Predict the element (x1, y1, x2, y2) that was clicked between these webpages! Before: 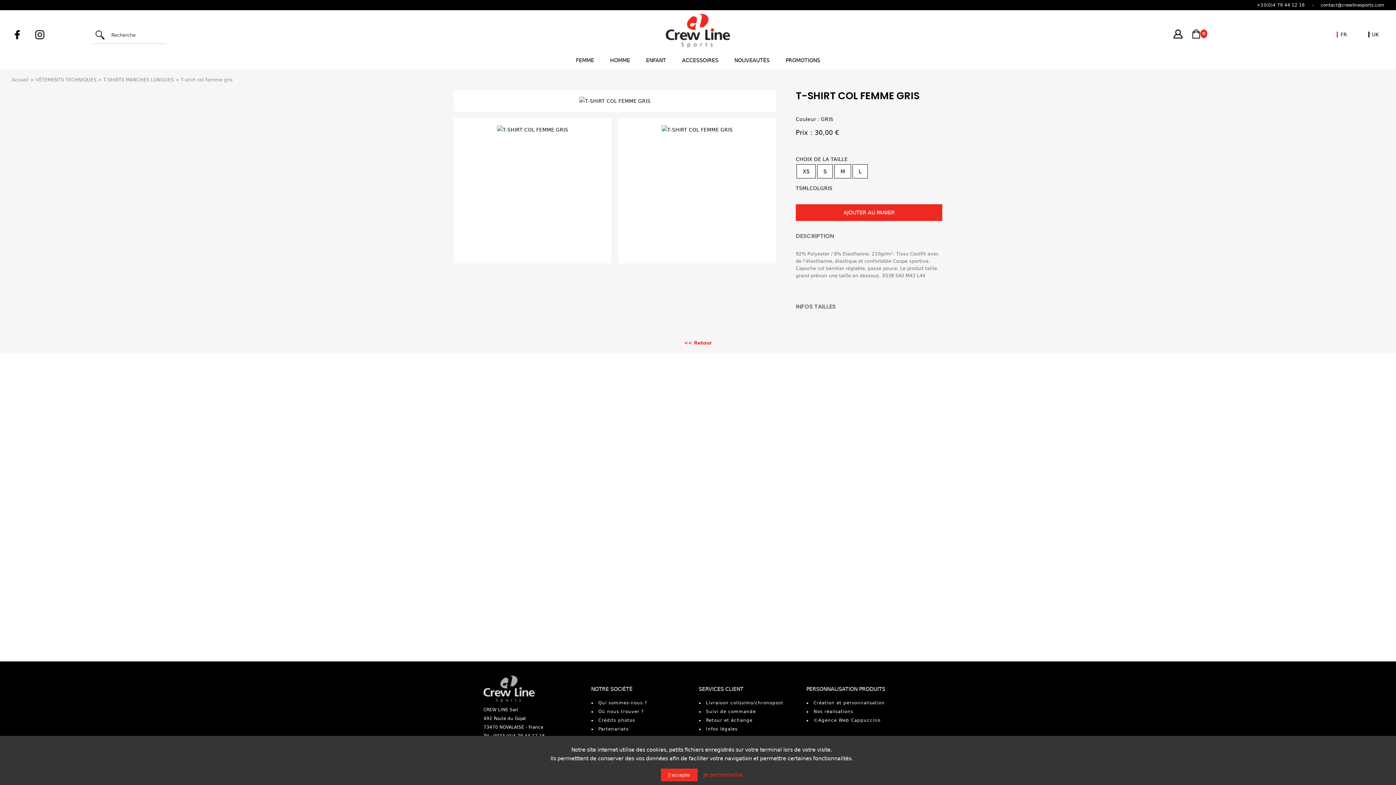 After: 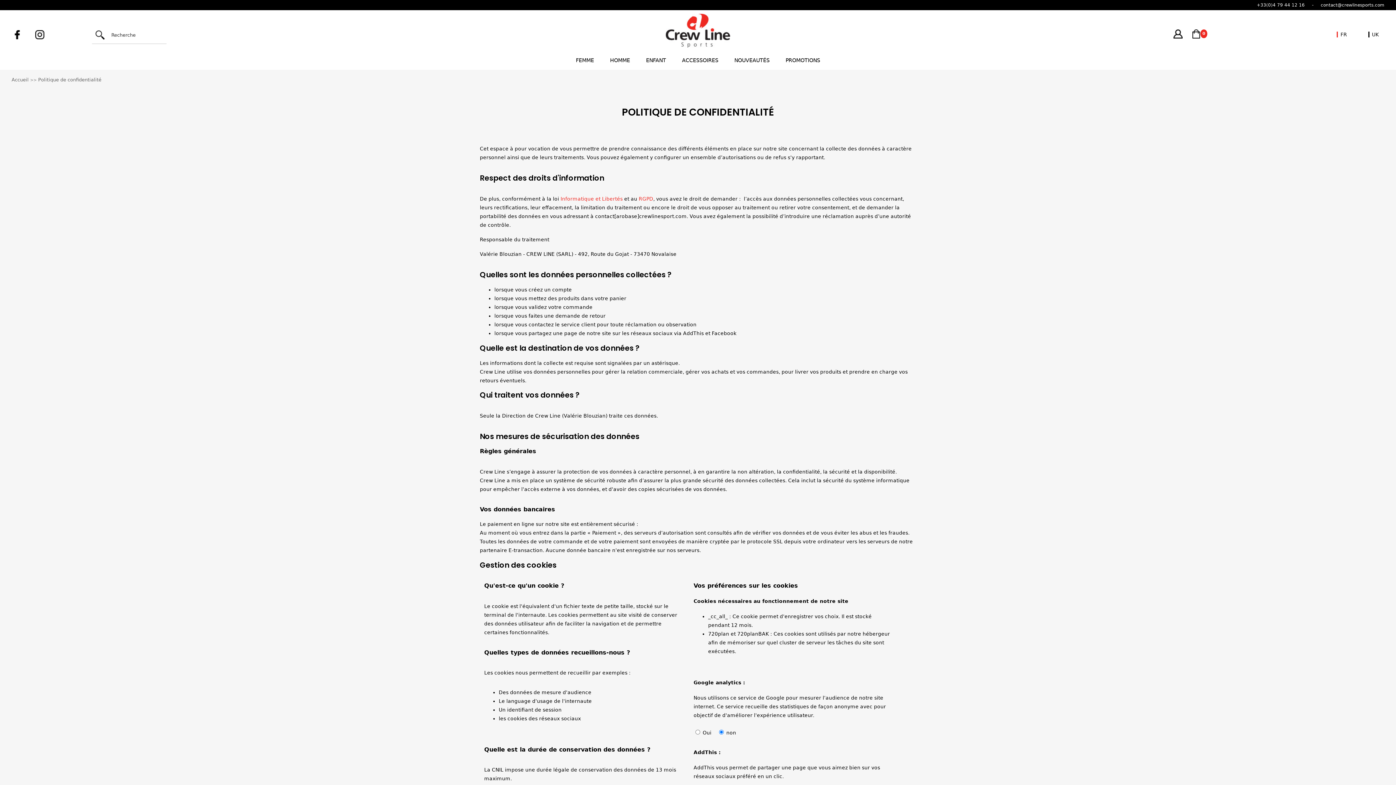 Action: label: Je personnalise bbox: (703, 772, 742, 778)